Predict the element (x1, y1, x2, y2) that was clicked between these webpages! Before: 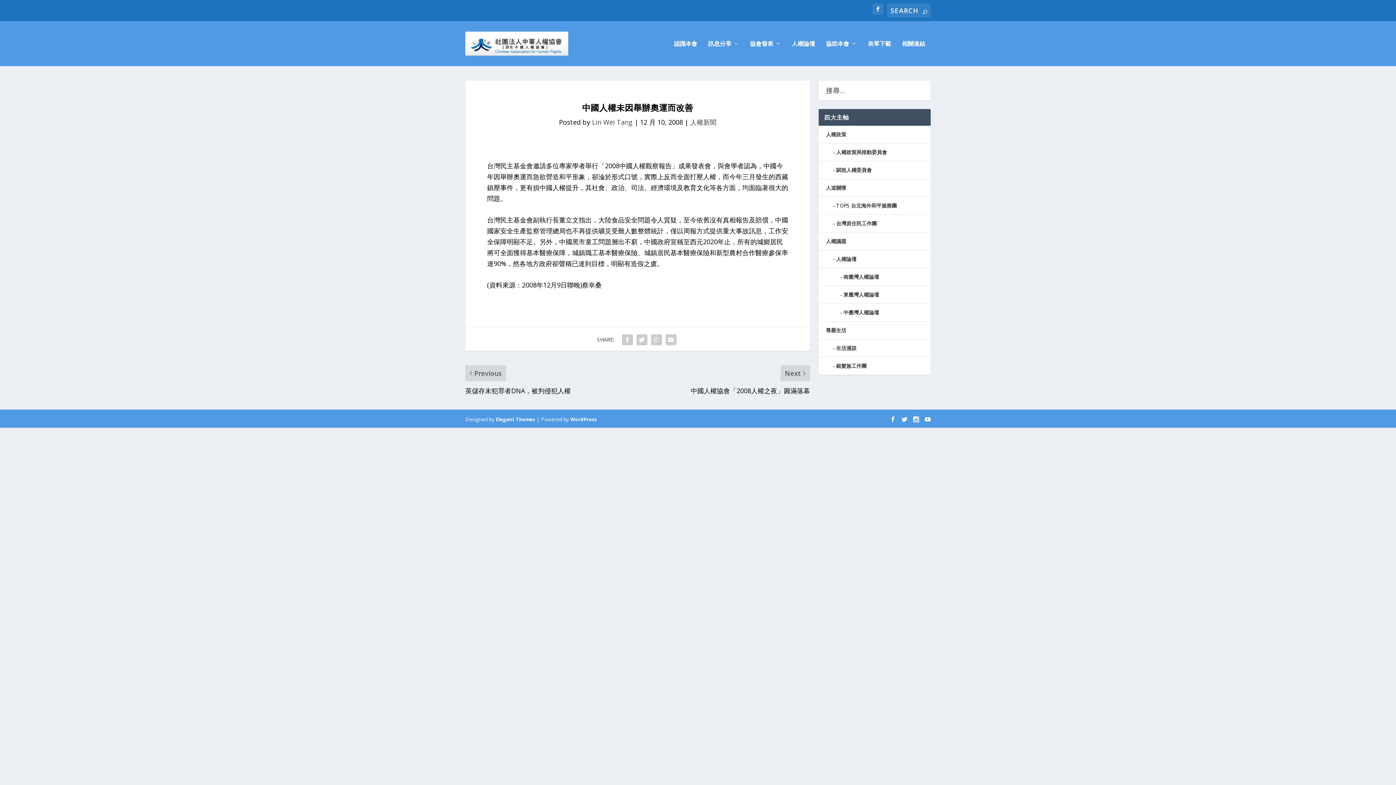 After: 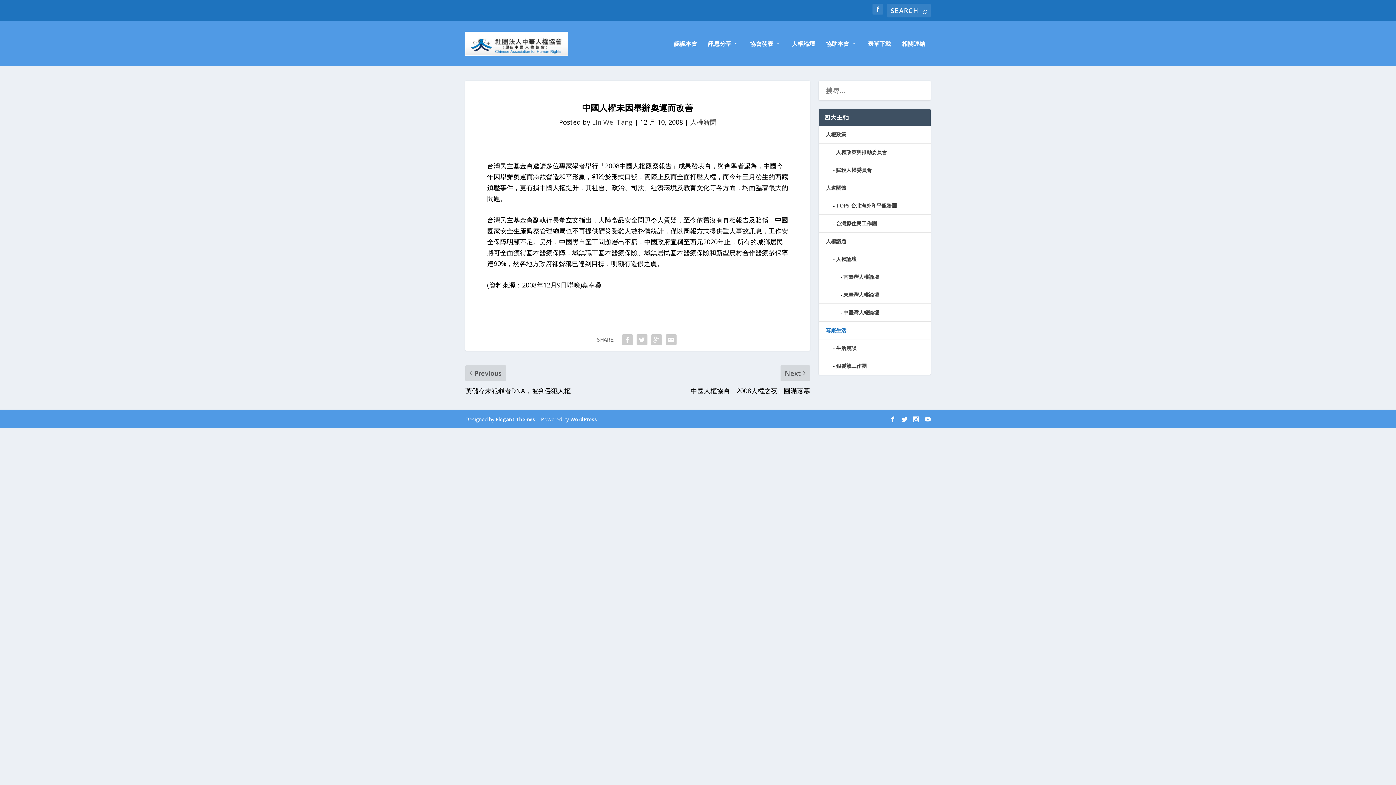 Action: label: 尊嚴生活 bbox: (826, 326, 846, 333)